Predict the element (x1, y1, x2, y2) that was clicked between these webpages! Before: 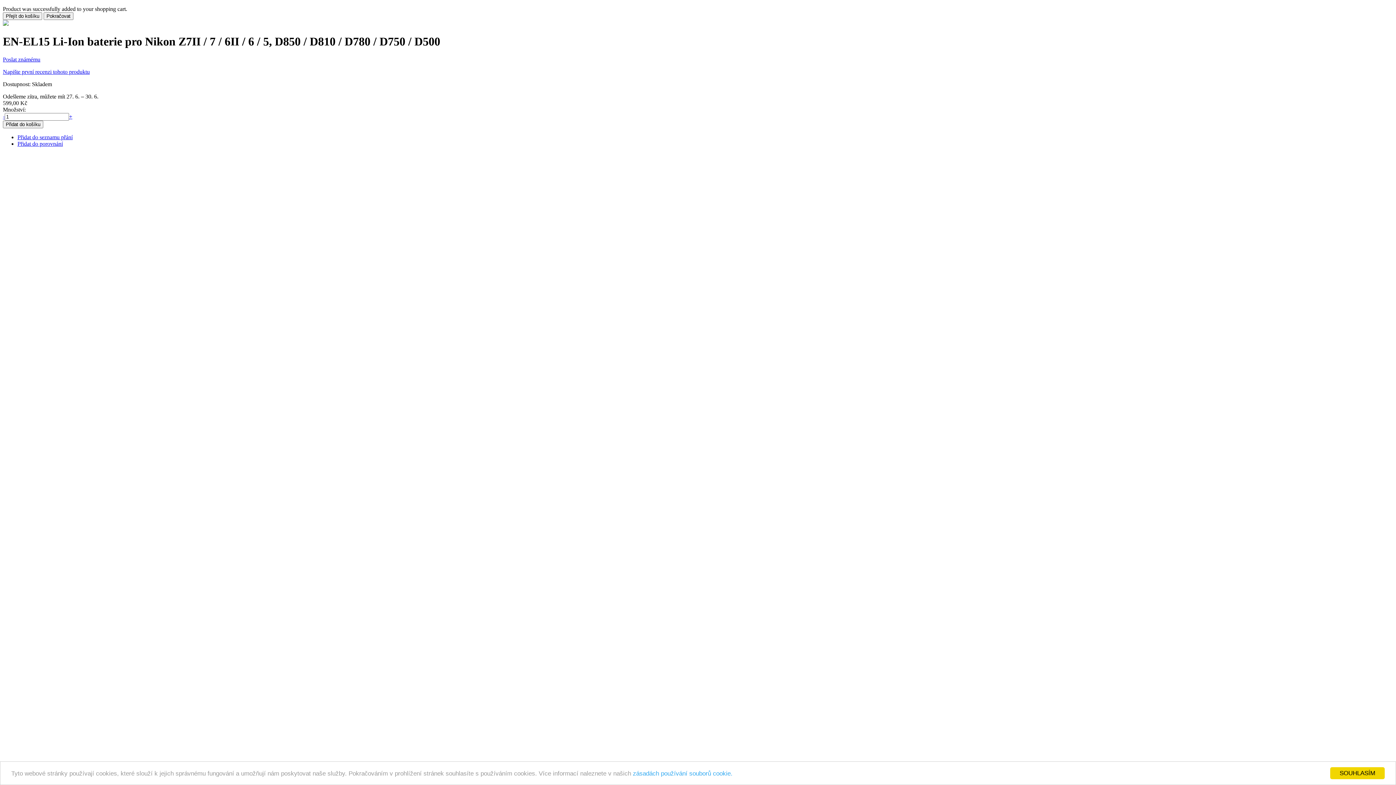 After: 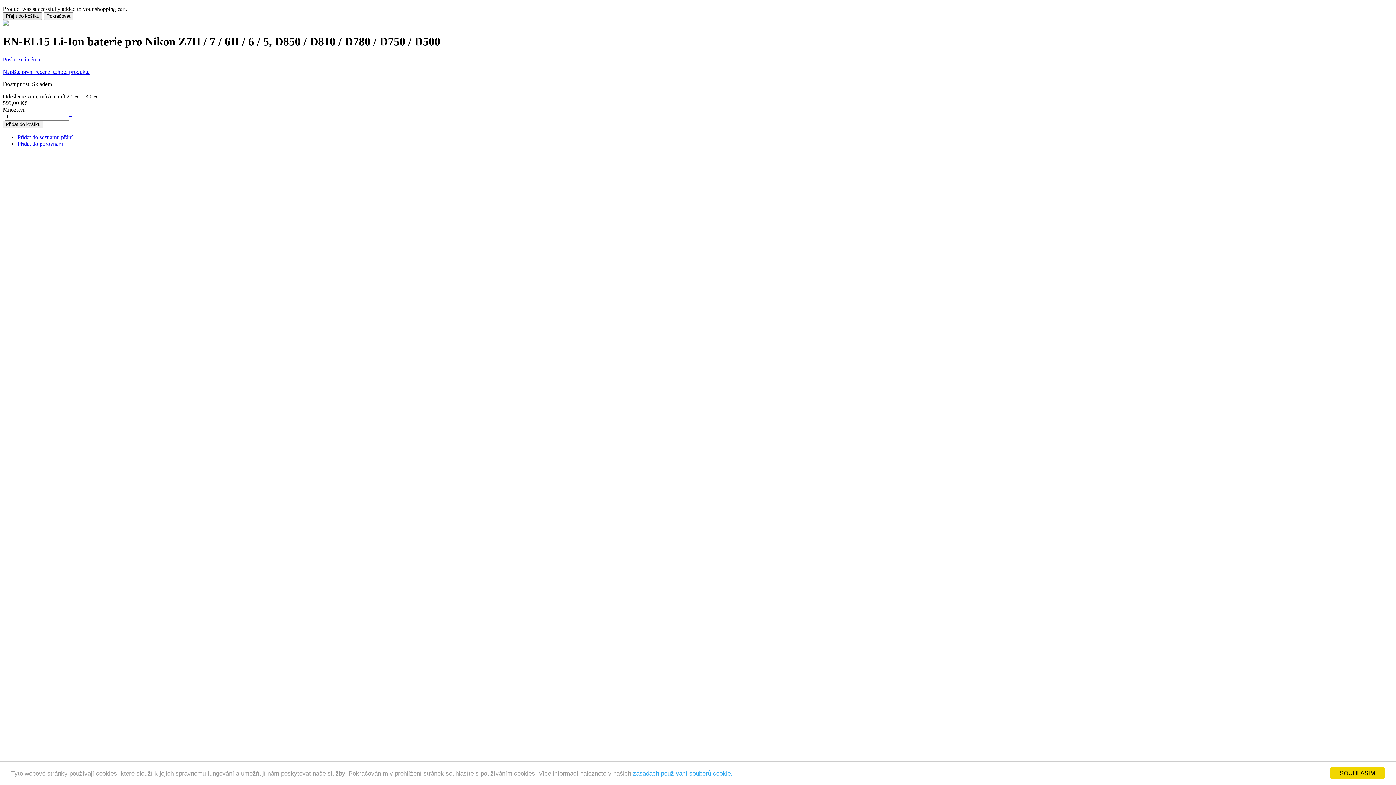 Action: label: Přejít do košíku bbox: (2, 12, 42, 20)